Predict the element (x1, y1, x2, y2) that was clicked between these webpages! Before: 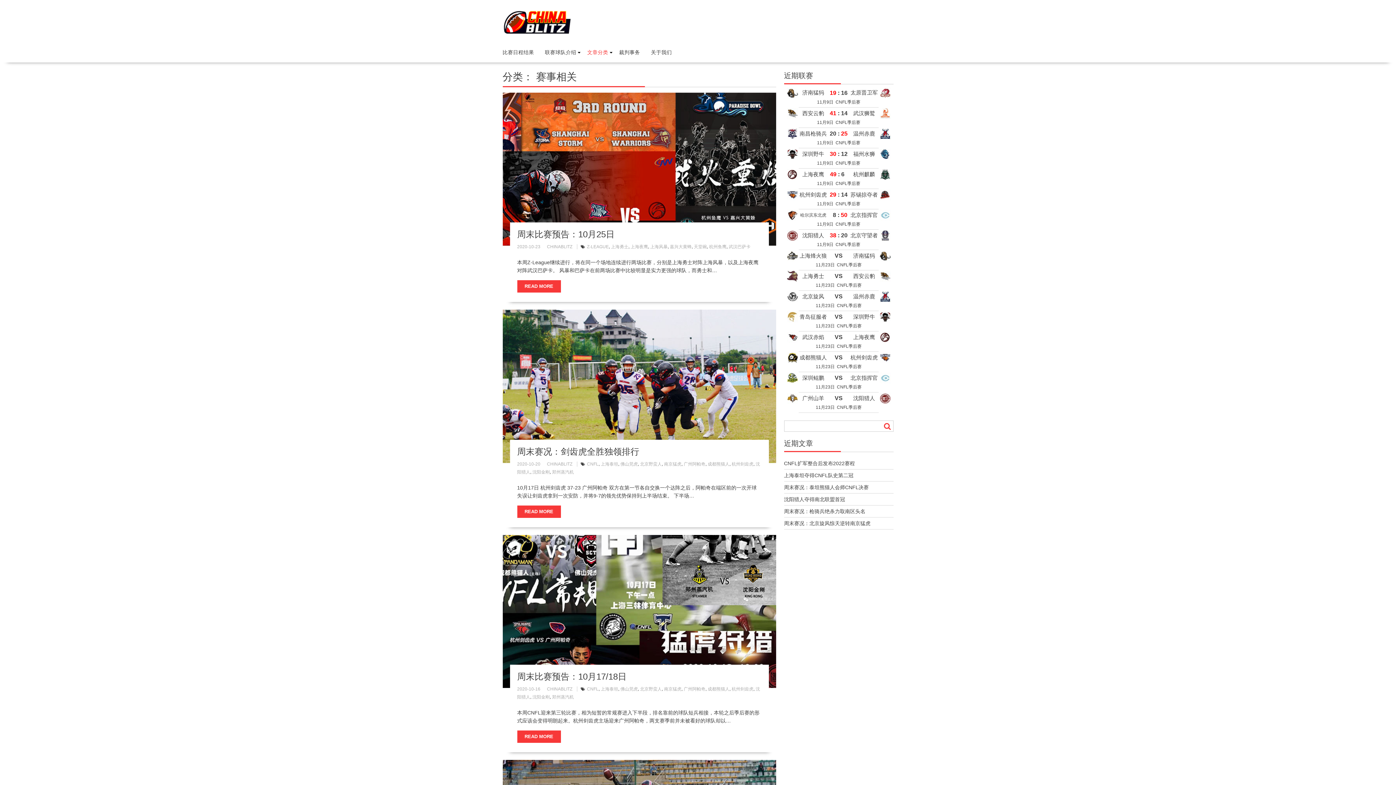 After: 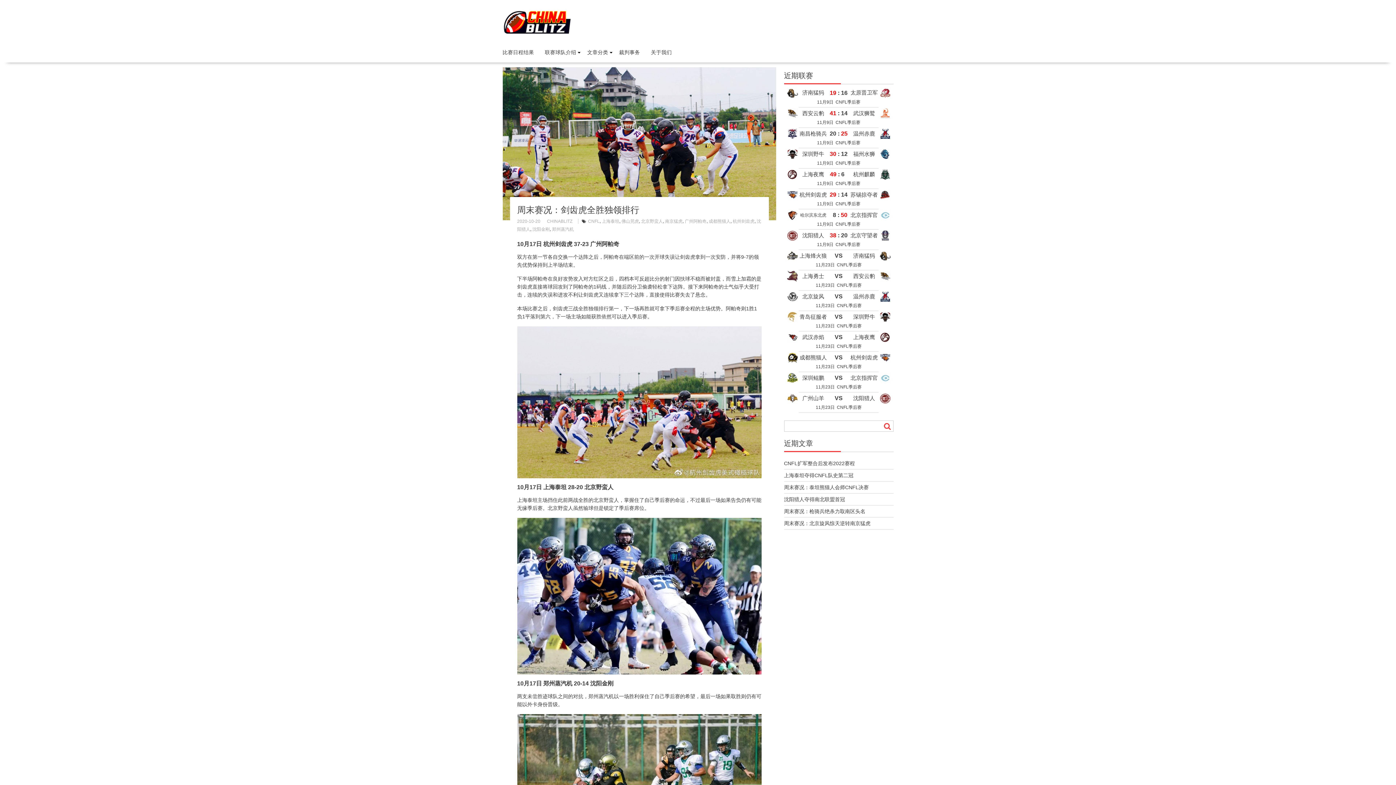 Action: bbox: (517, 446, 639, 456) label: 周末赛况：剑齿虎全胜独领排行